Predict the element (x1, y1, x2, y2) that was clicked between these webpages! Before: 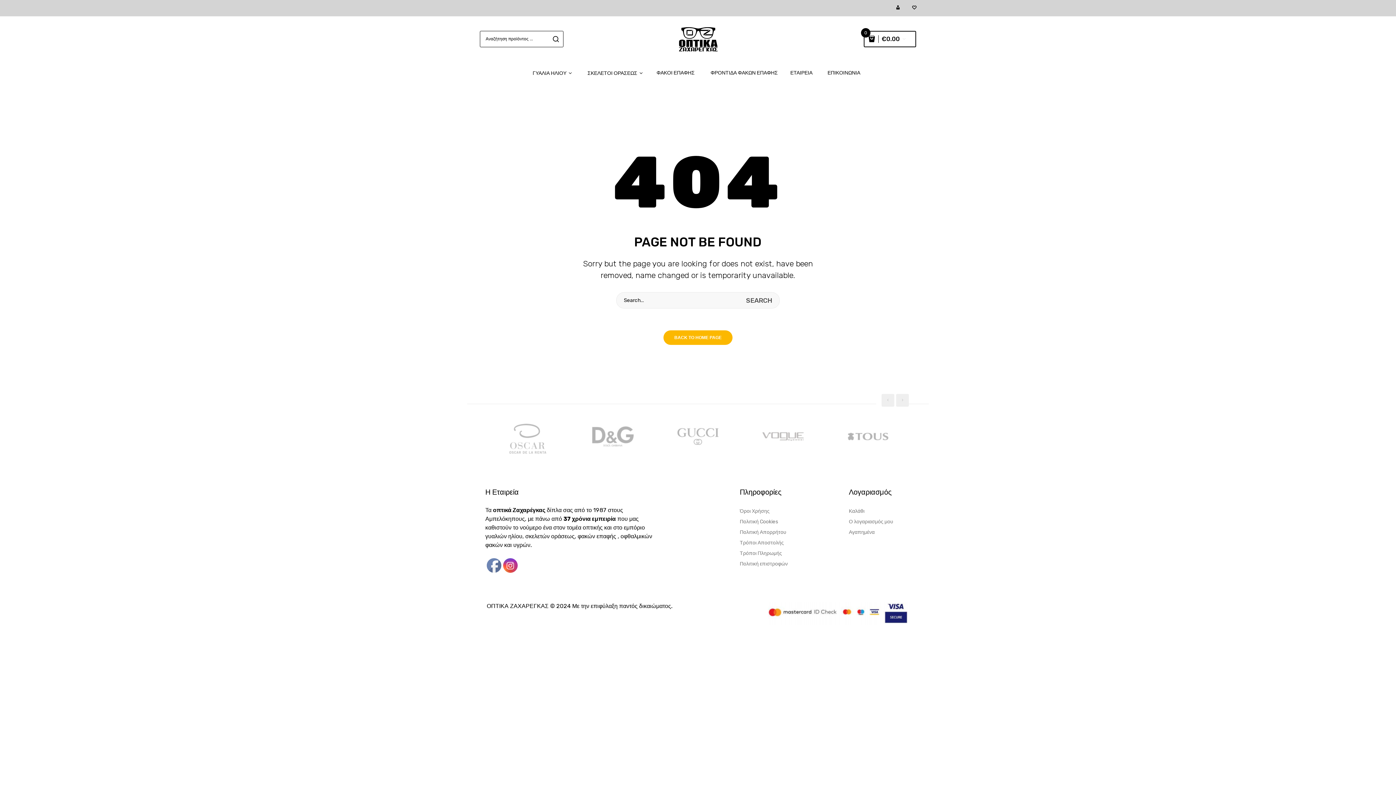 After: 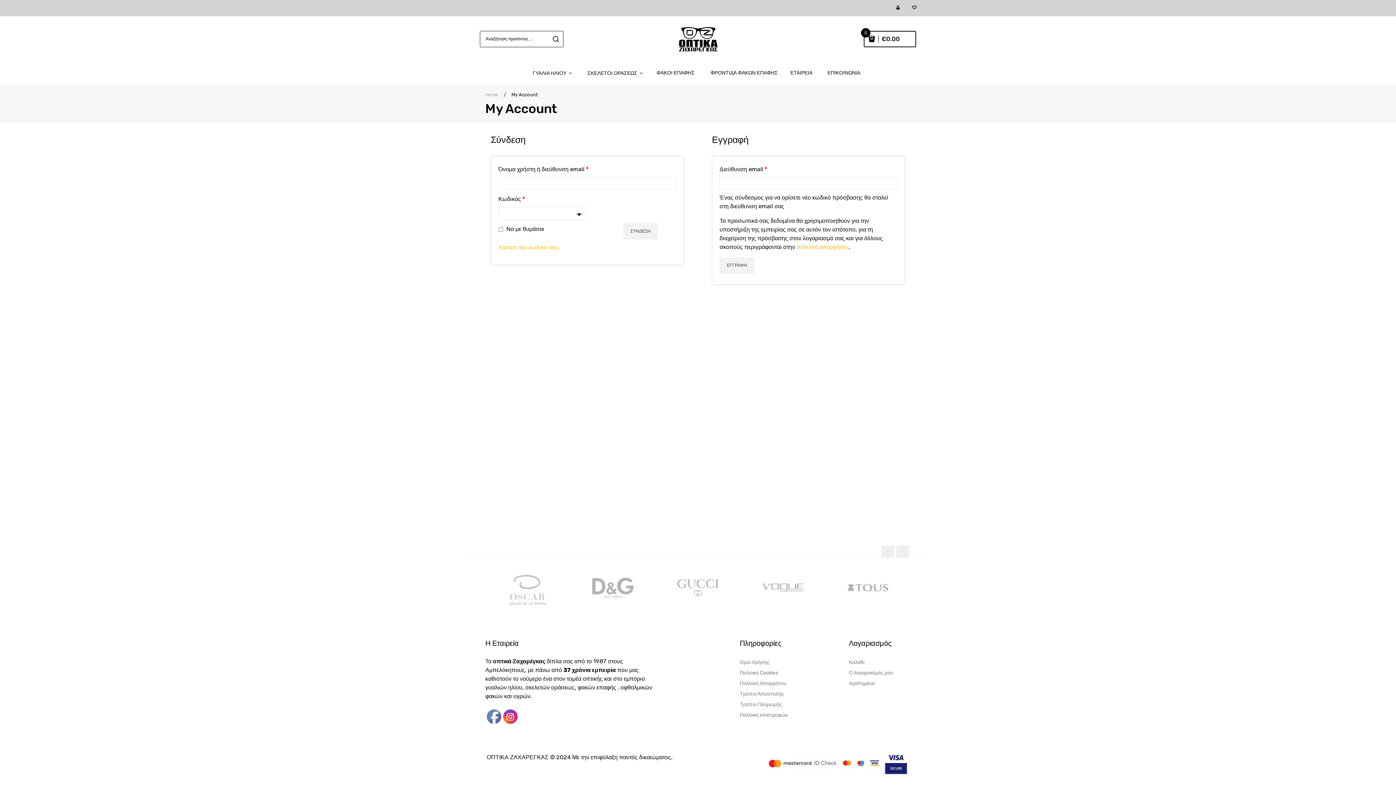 Action: label: Ο λογαριασμός μου bbox: (849, 516, 916, 527)